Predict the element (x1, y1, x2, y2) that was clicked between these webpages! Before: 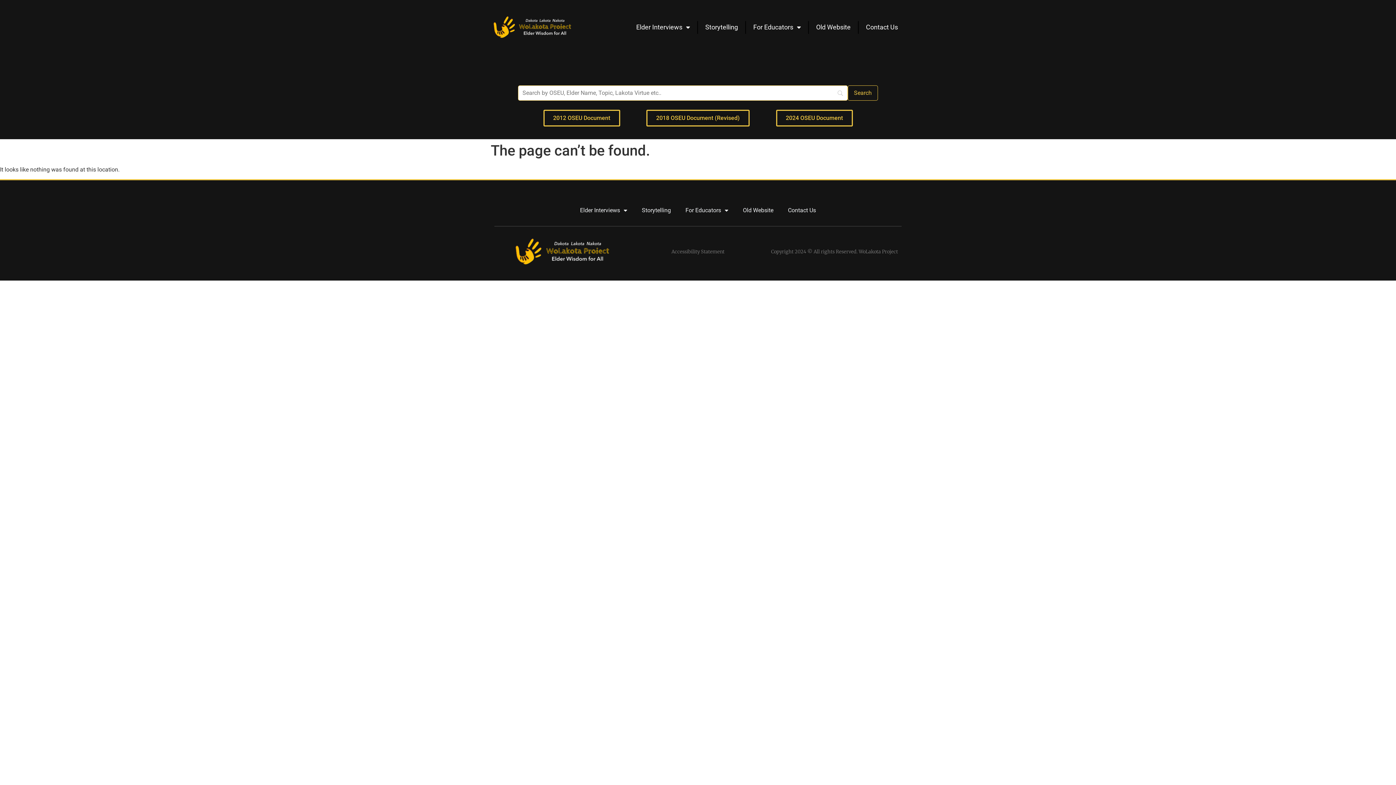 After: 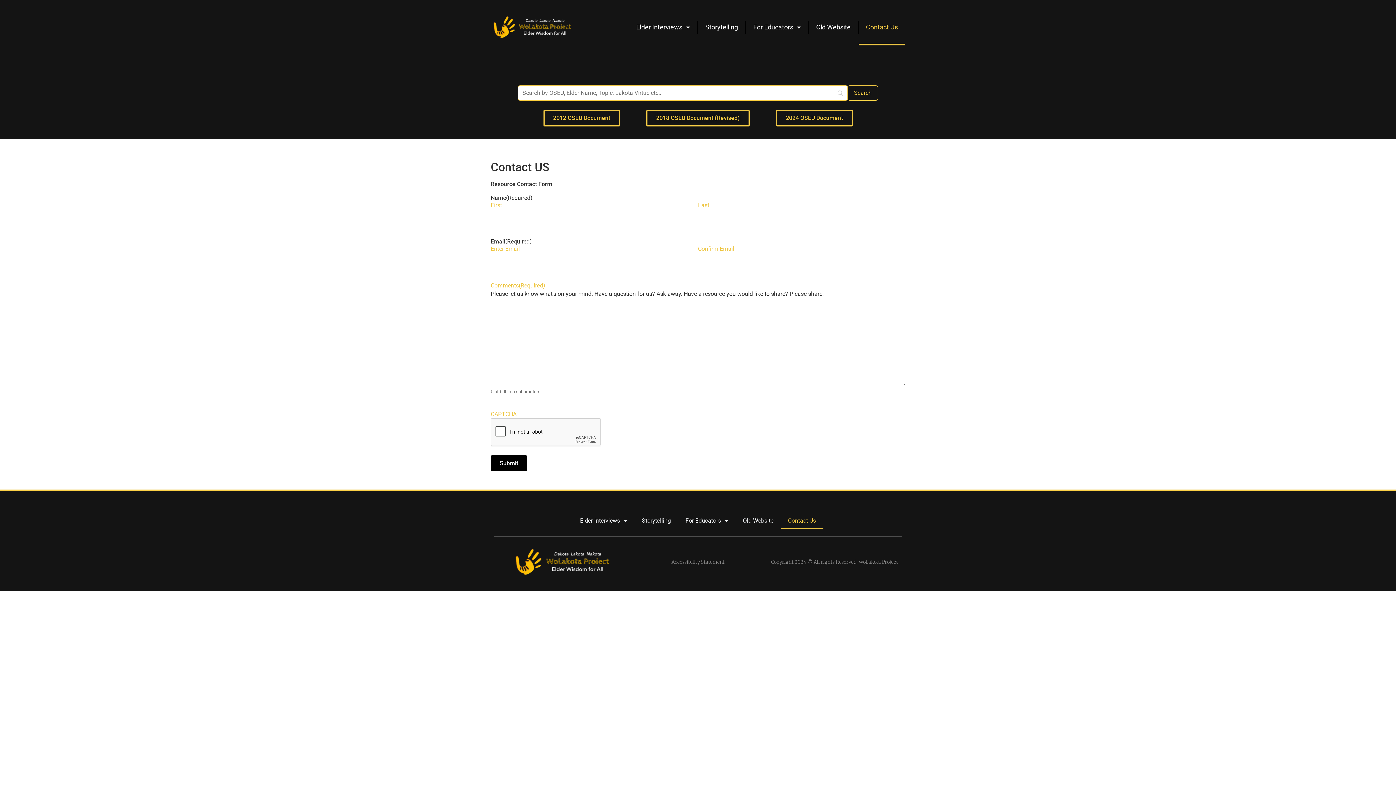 Action: bbox: (858, 9, 905, 45) label: Contact Us